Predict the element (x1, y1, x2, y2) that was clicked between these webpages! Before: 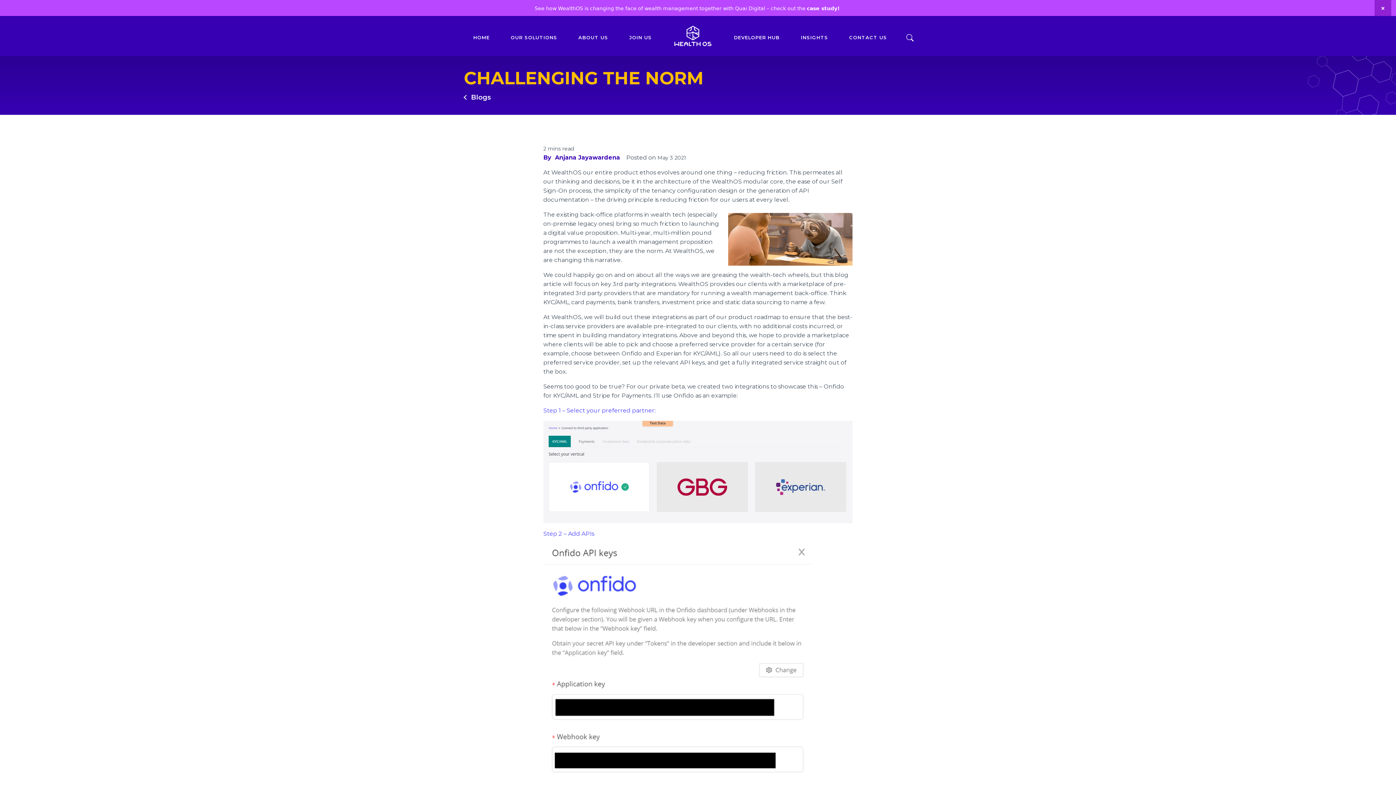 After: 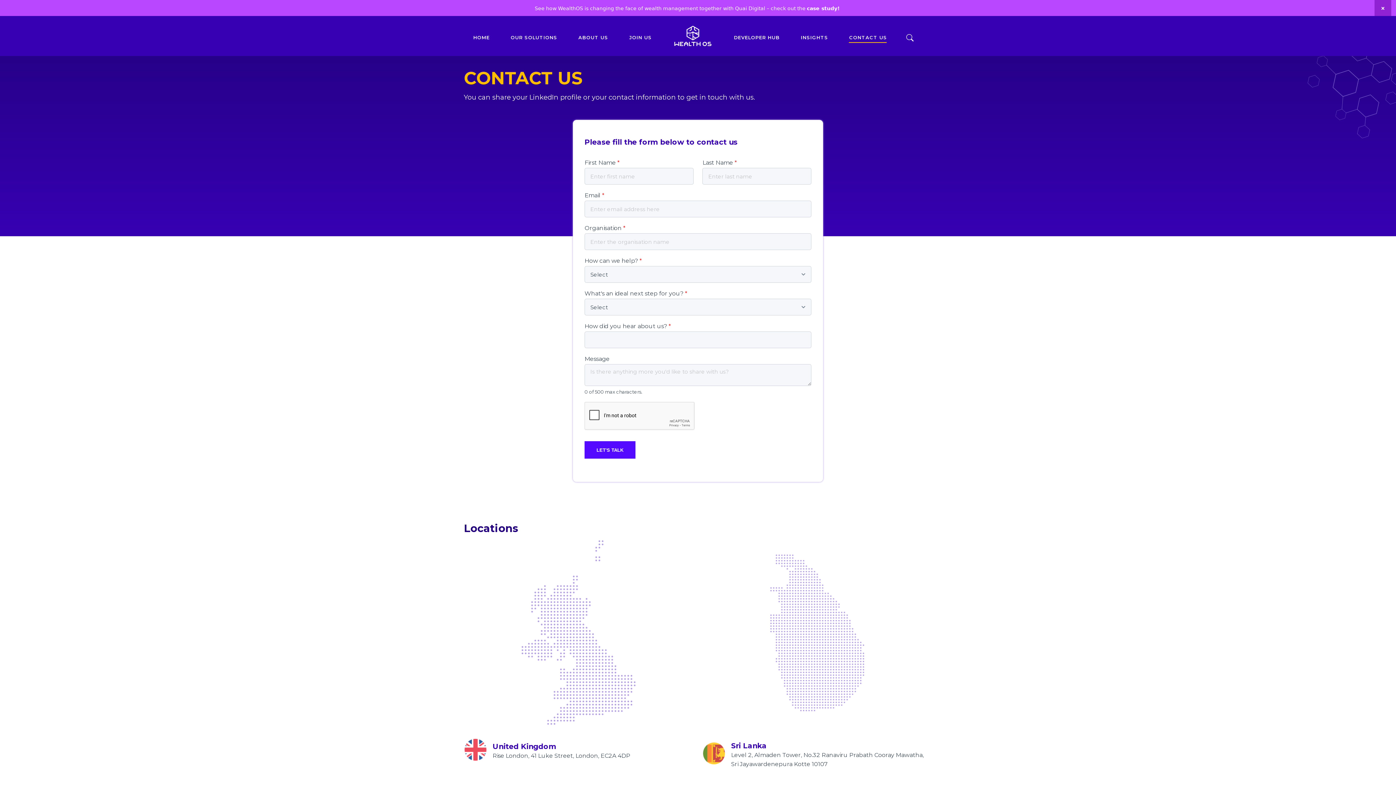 Action: bbox: (847, 32, 889, 43) label: CONTACT US